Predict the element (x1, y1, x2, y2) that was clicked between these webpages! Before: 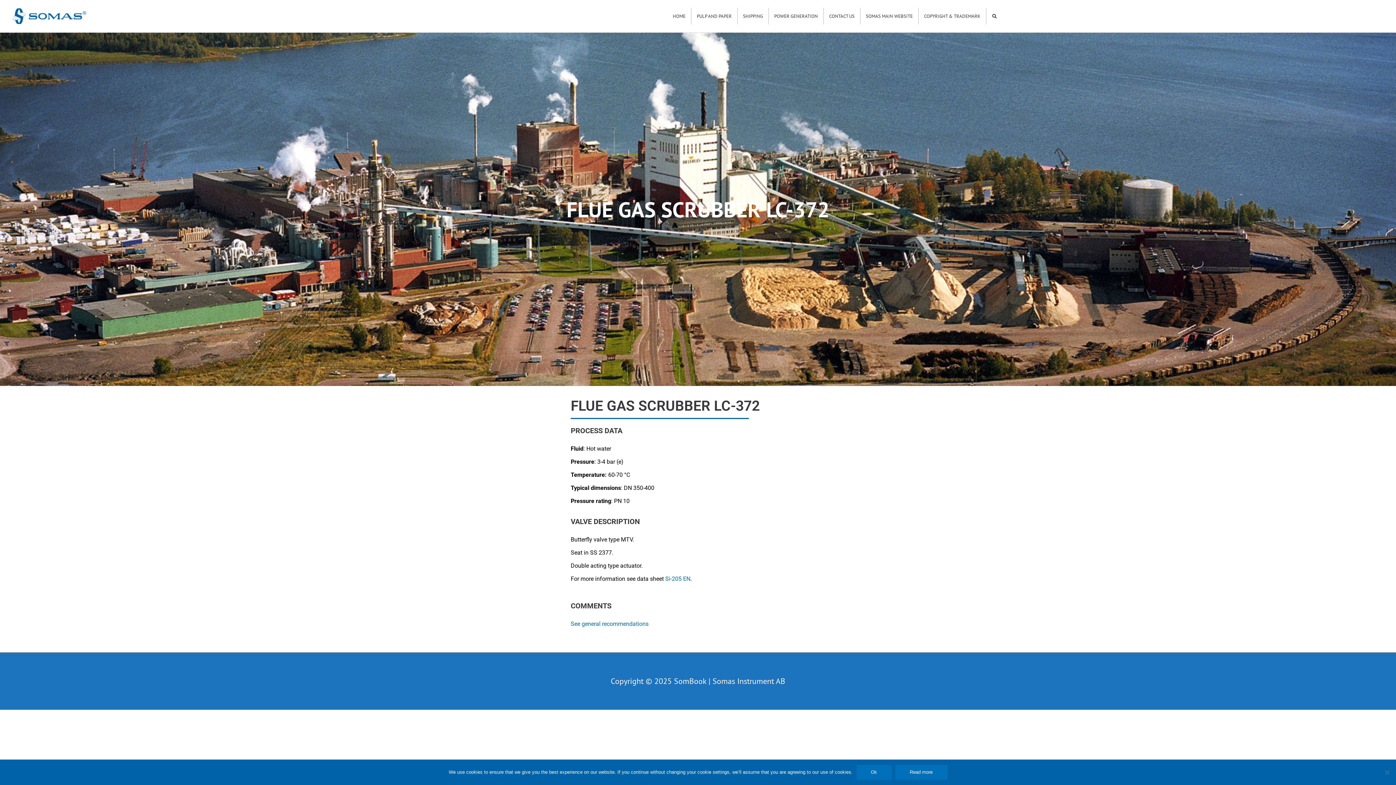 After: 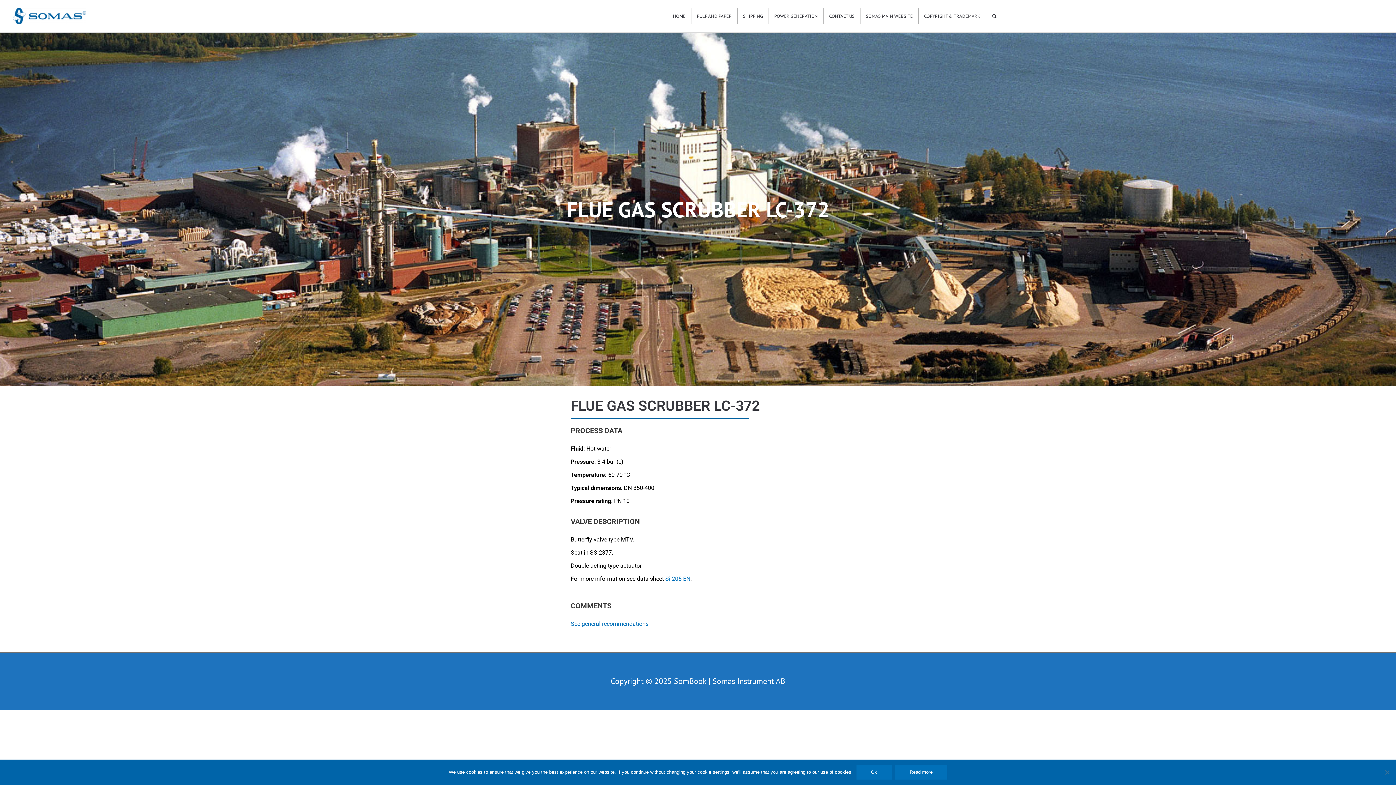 Action: bbox: (12, 10, 86, 20)